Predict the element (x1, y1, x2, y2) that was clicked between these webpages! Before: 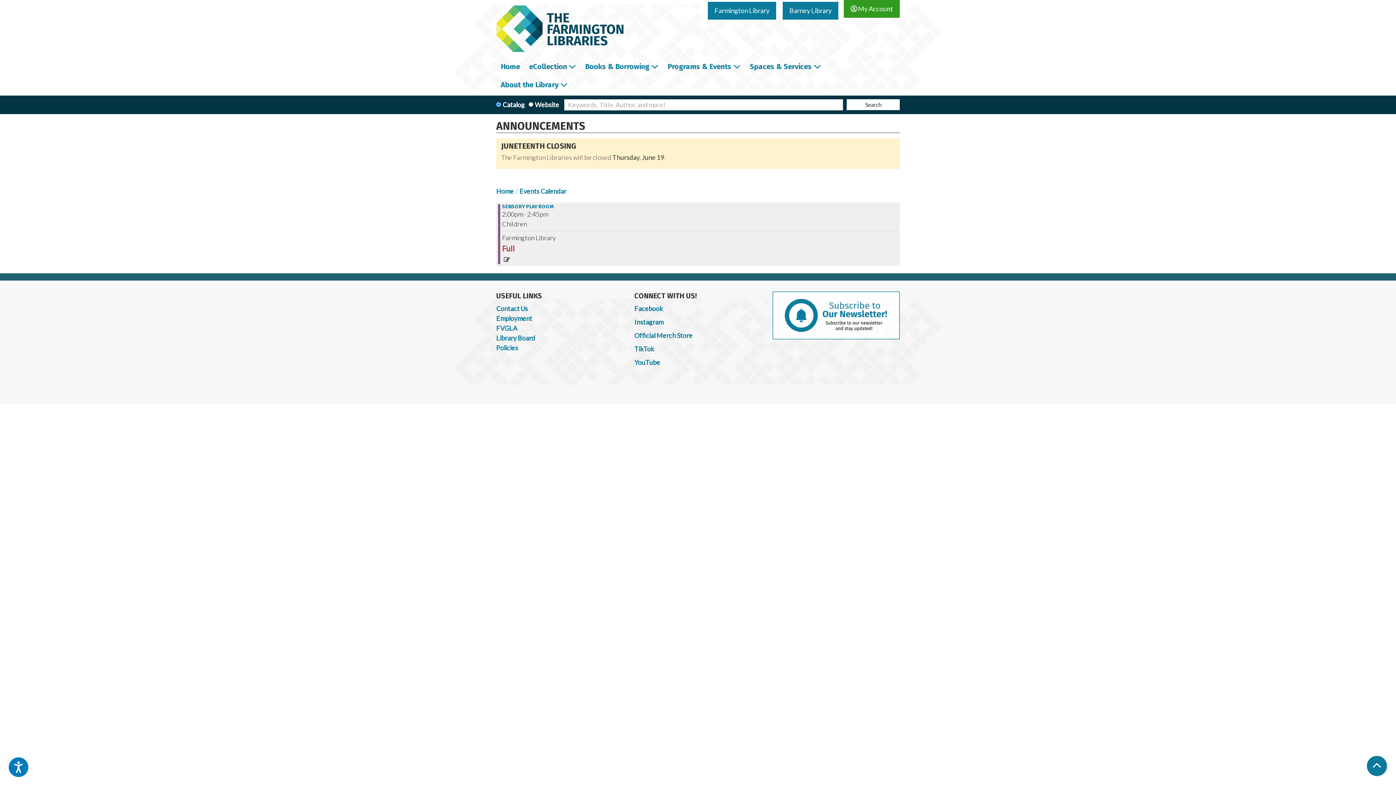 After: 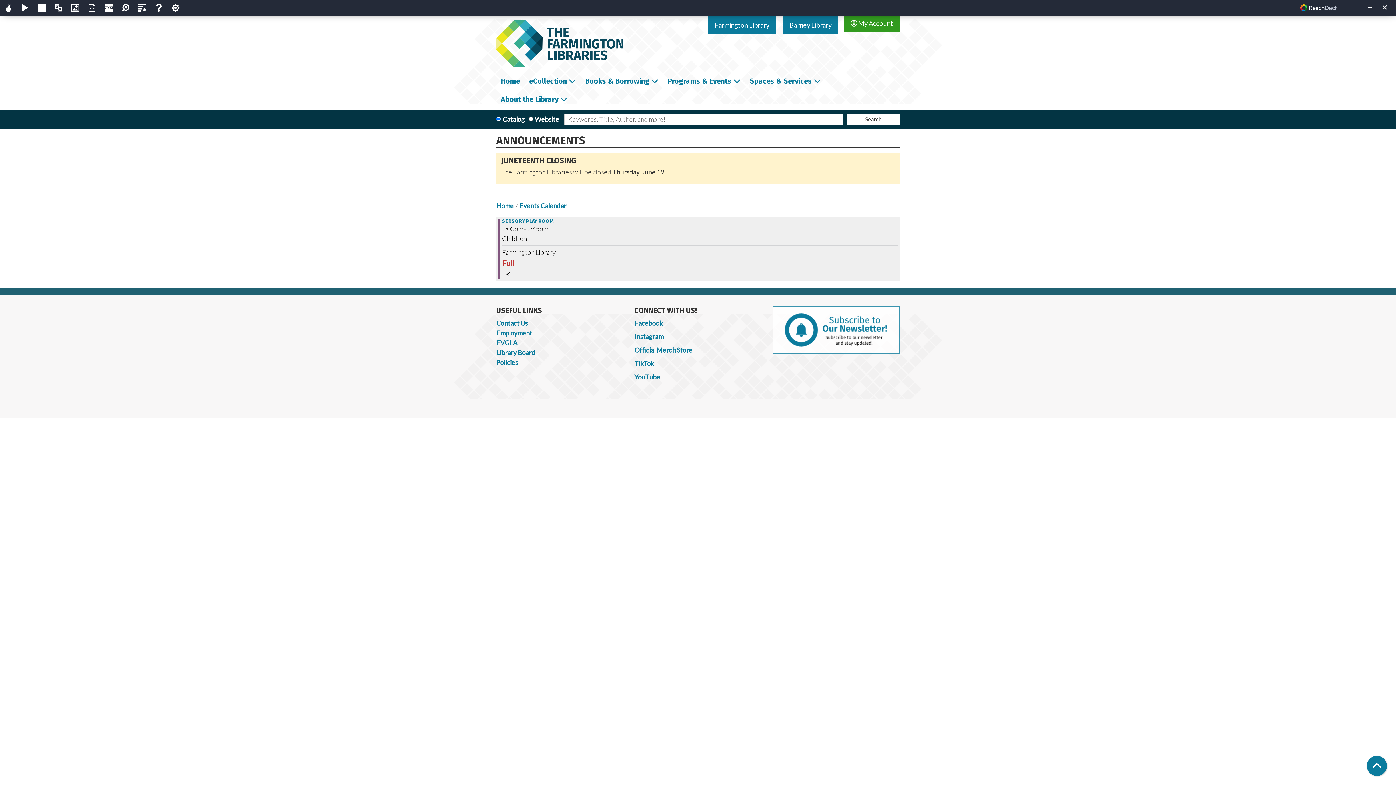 Action: label: Speak - Listen with the ReachDeck Toolbar bbox: (8, 757, 28, 777)